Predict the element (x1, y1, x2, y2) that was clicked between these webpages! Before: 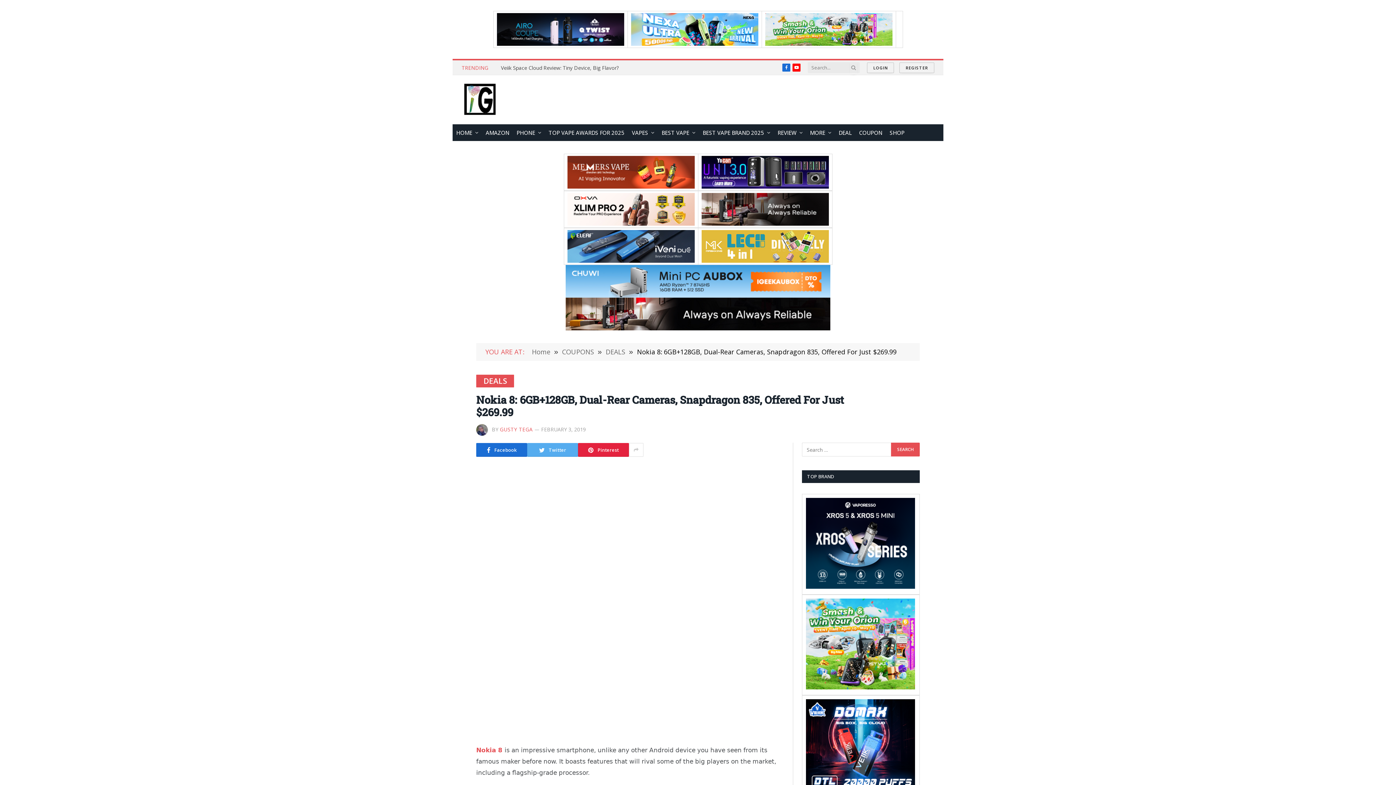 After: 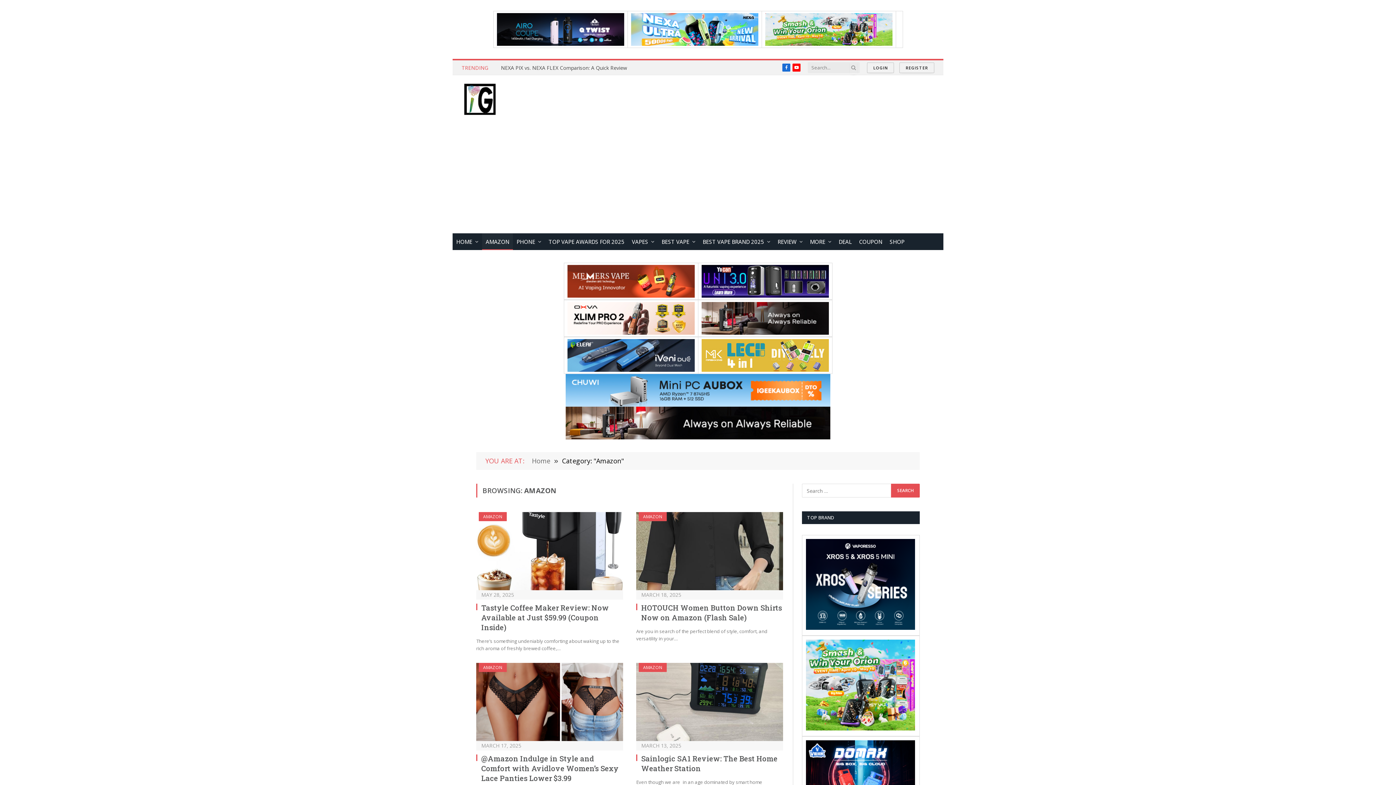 Action: bbox: (482, 124, 513, 141) label: AMAZON